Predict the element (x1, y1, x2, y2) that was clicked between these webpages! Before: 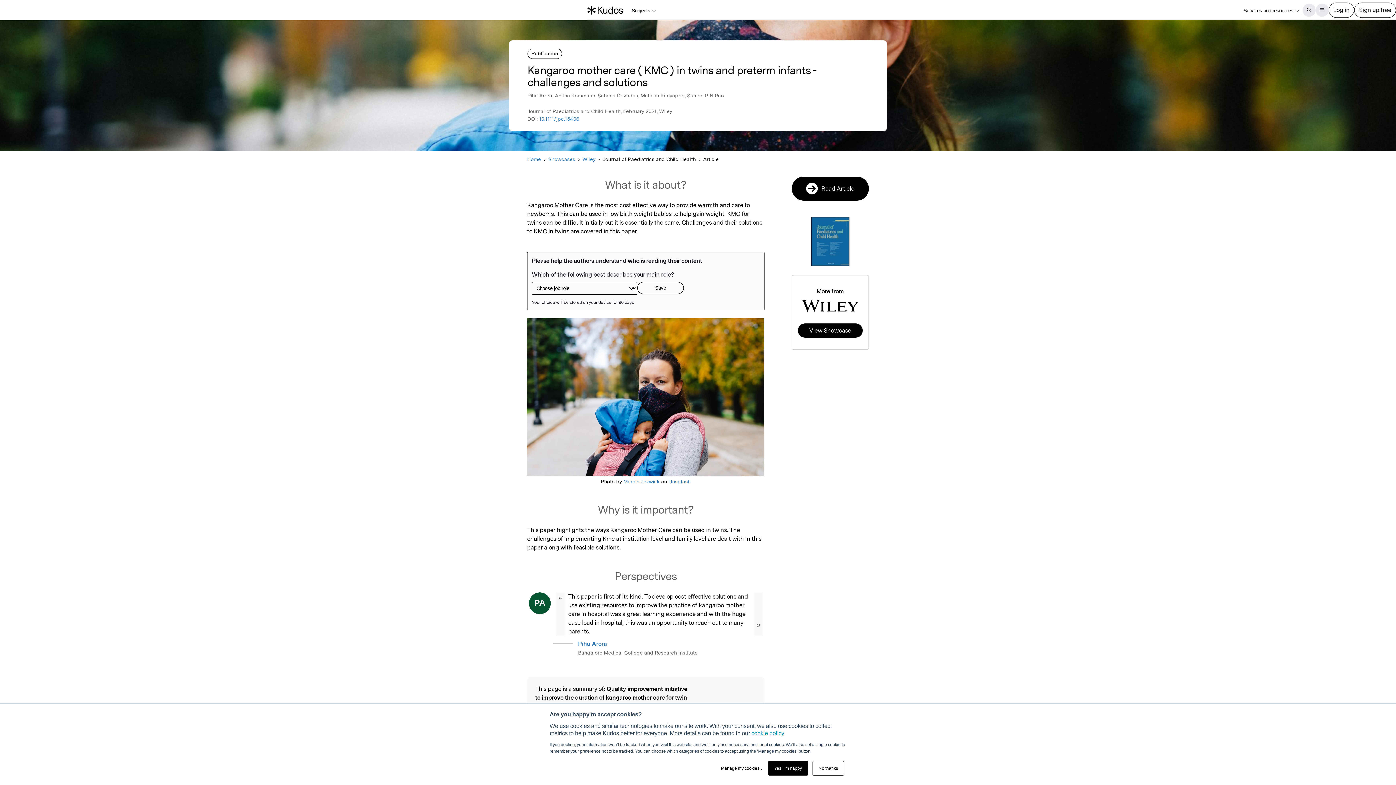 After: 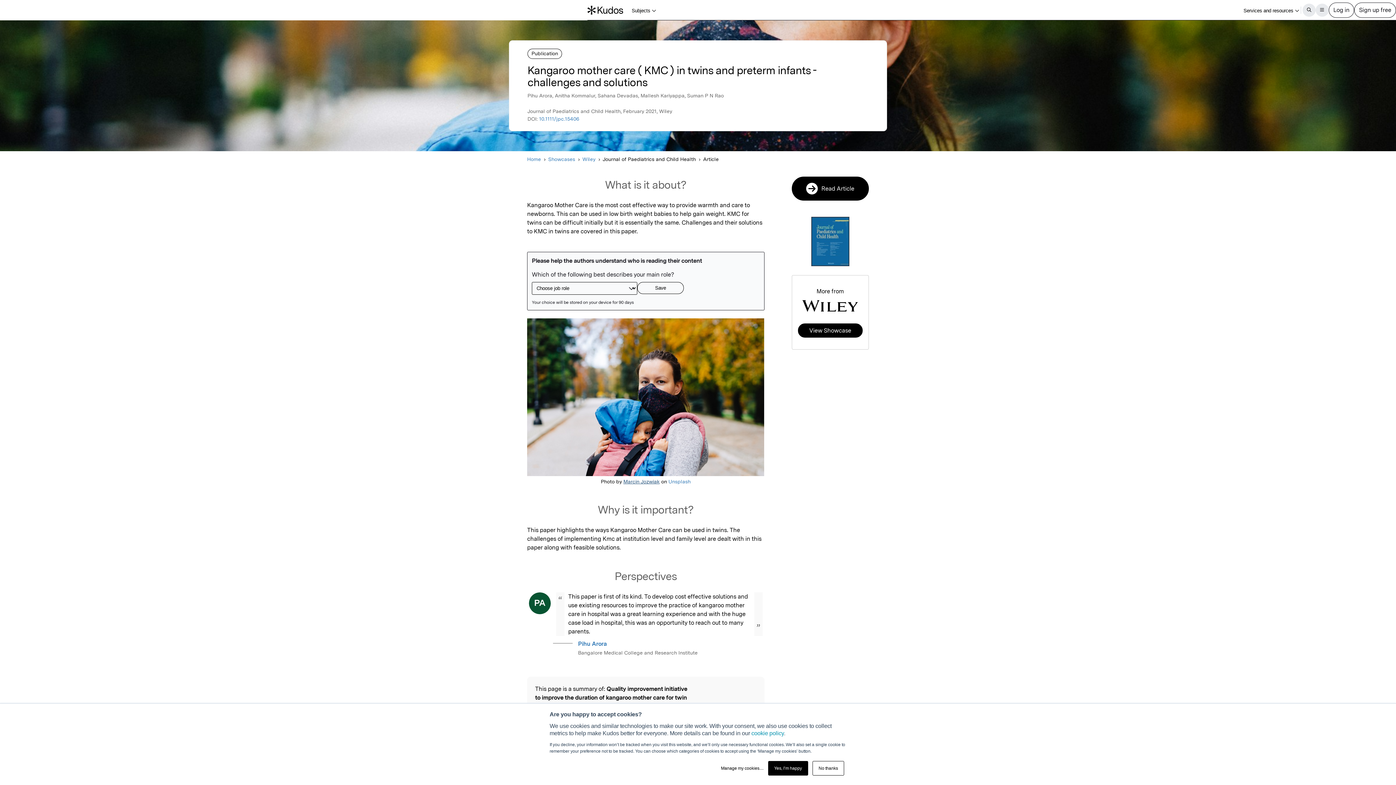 Action: bbox: (623, 478, 659, 484) label: Marcin Jozwiak